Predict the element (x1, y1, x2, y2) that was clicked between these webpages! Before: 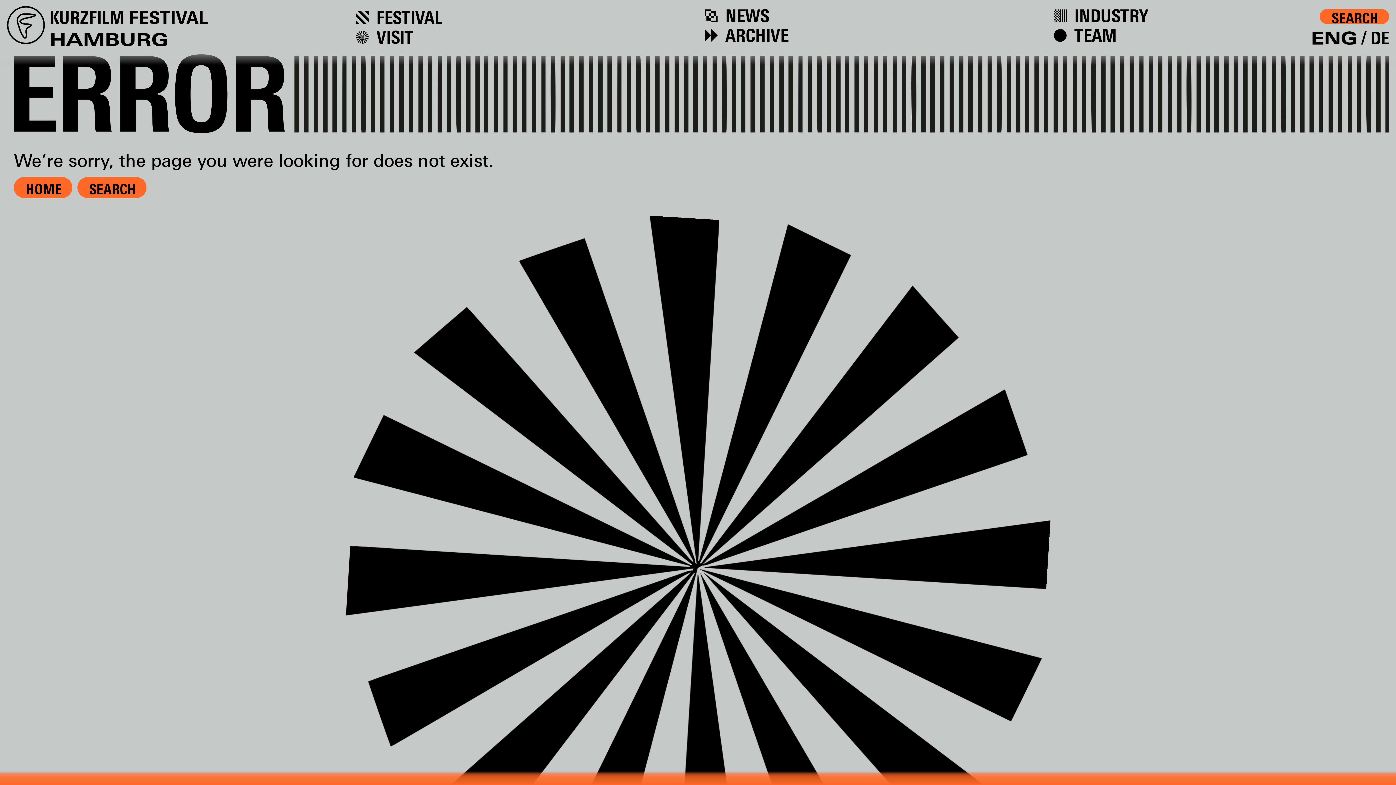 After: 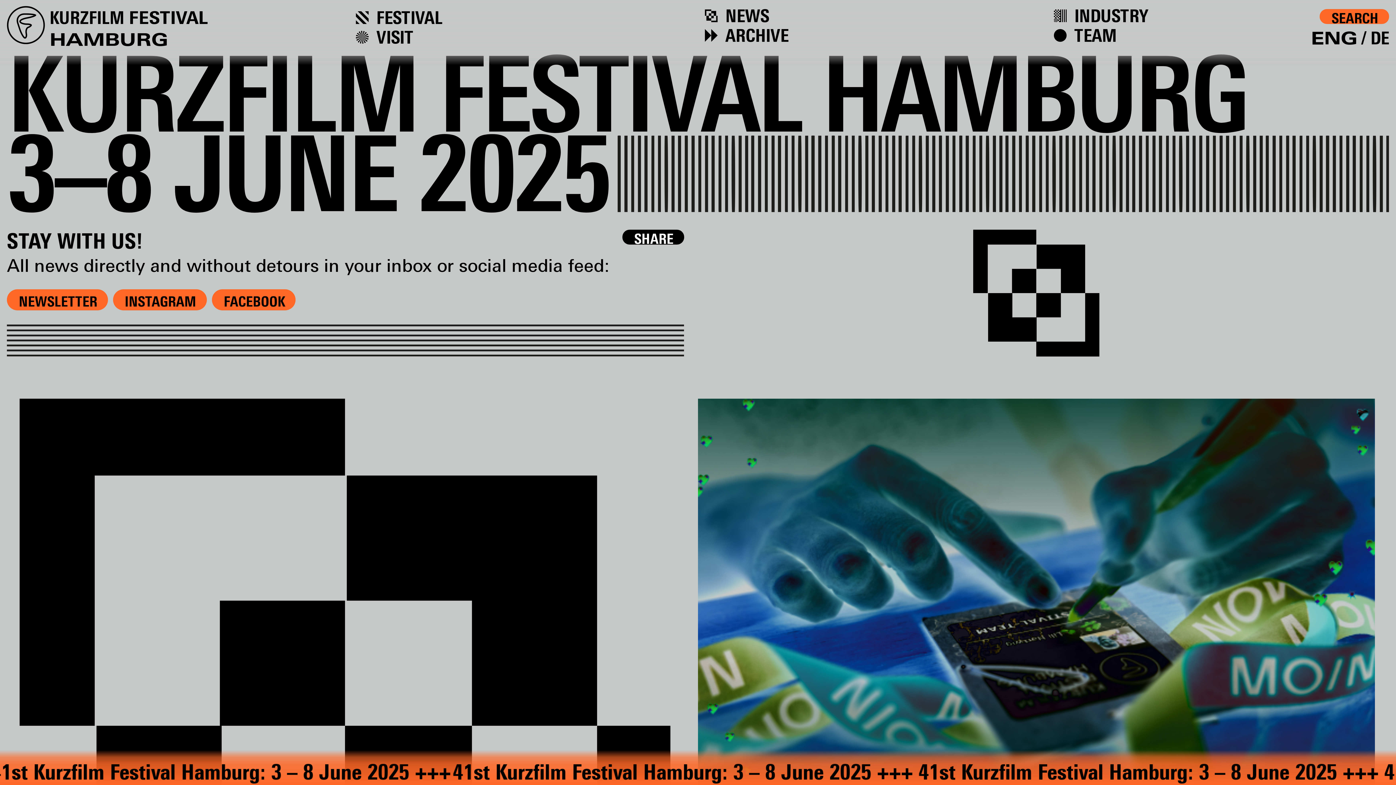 Action: bbox: (25, 181, 61, 197) label: HOME